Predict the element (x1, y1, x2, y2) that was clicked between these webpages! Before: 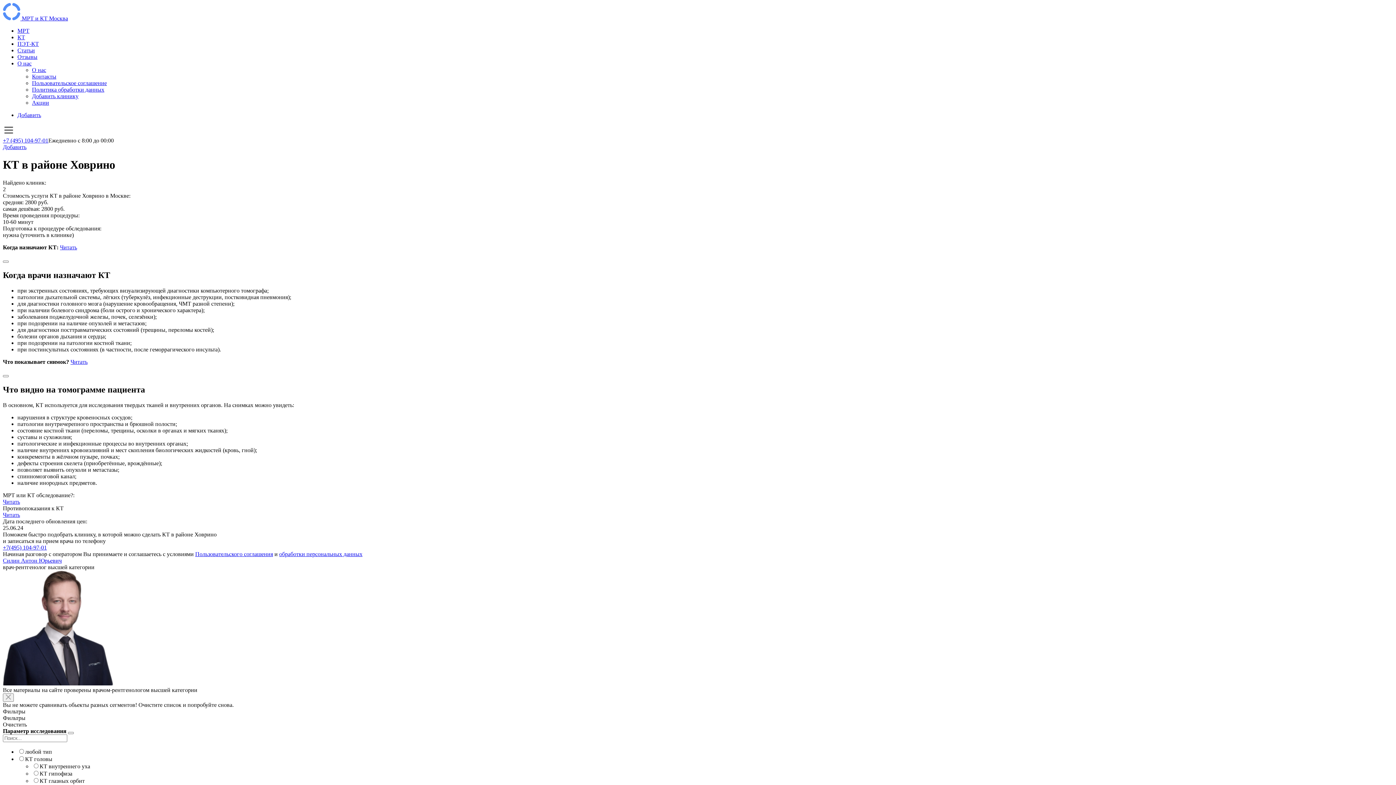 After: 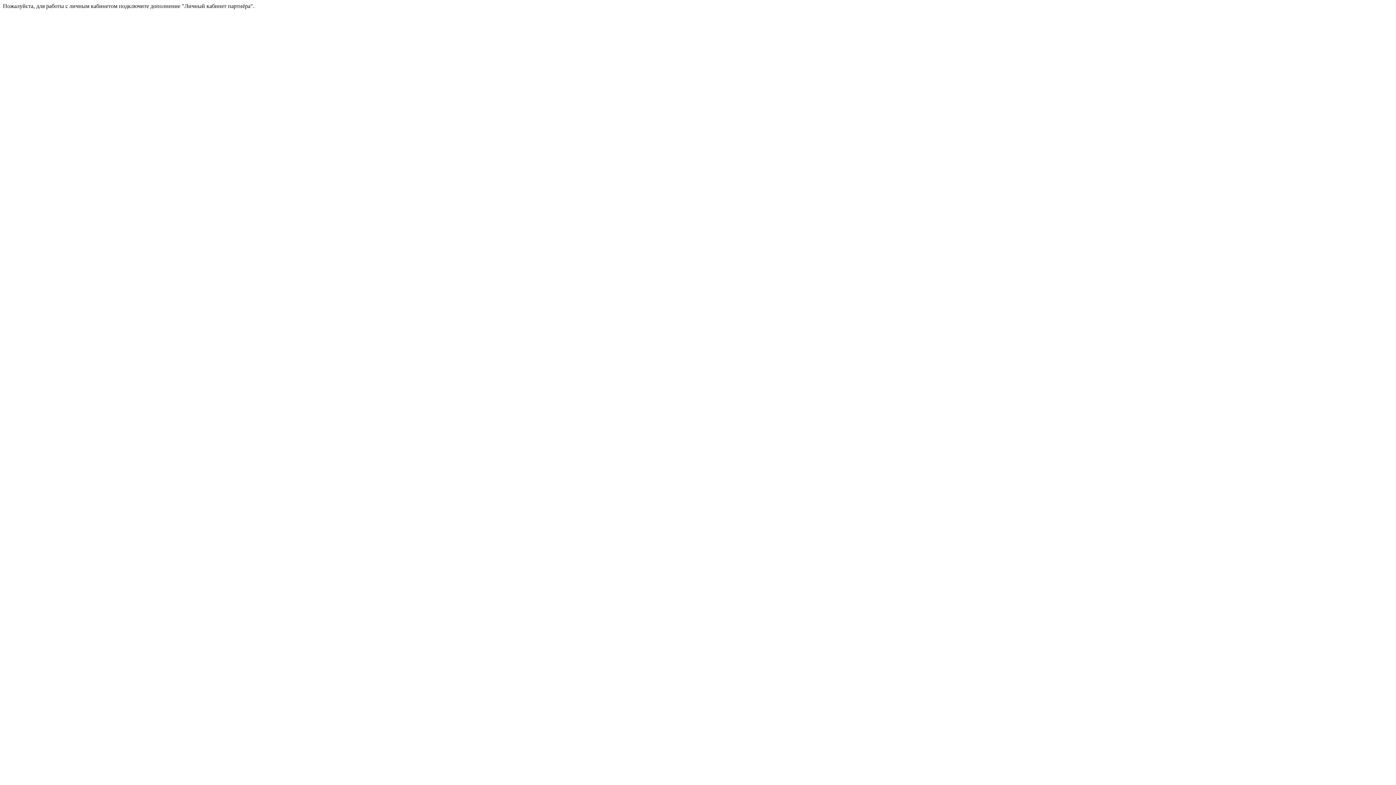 Action: label: Добавить bbox: (17, 112, 41, 118)